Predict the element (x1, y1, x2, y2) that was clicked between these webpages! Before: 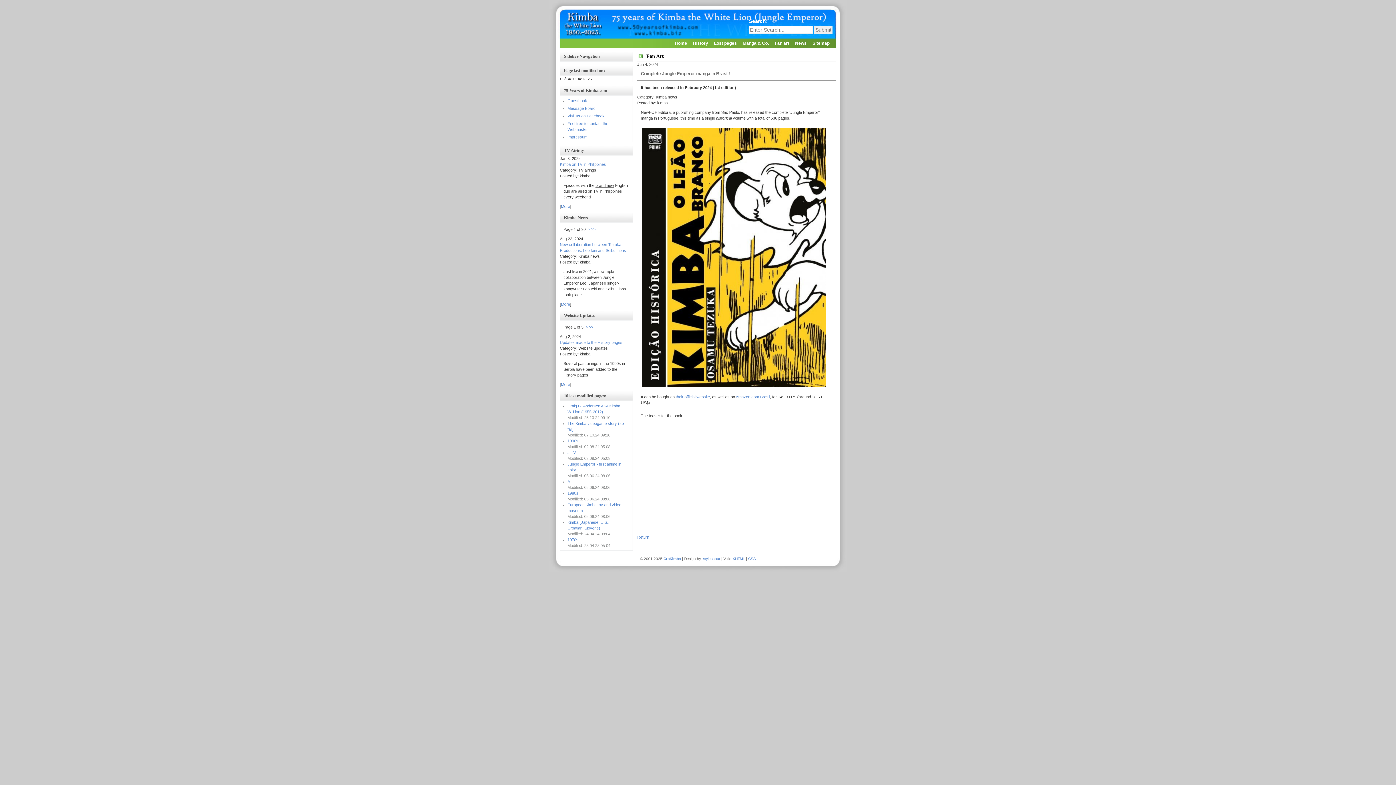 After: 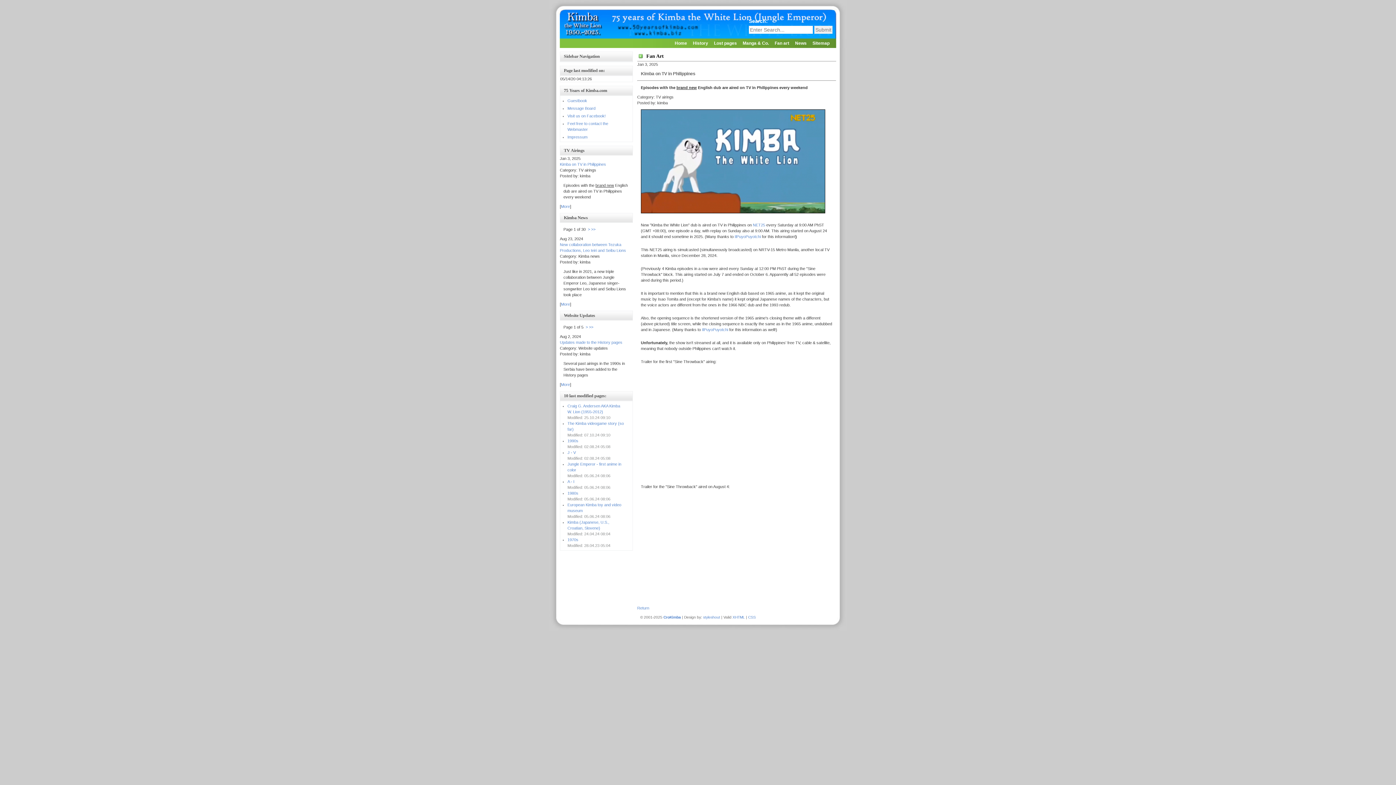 Action: bbox: (560, 162, 606, 166) label: Kimba on TV in Philippines